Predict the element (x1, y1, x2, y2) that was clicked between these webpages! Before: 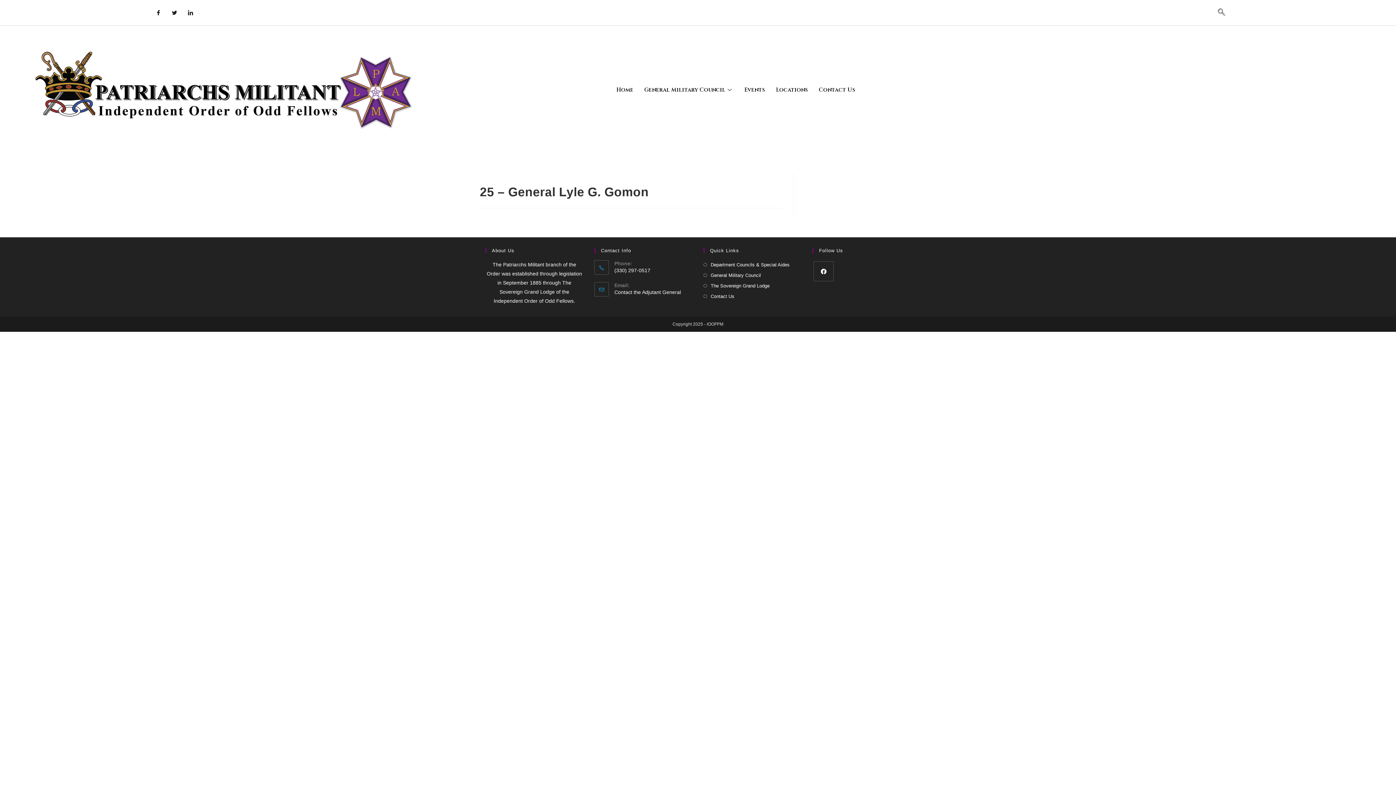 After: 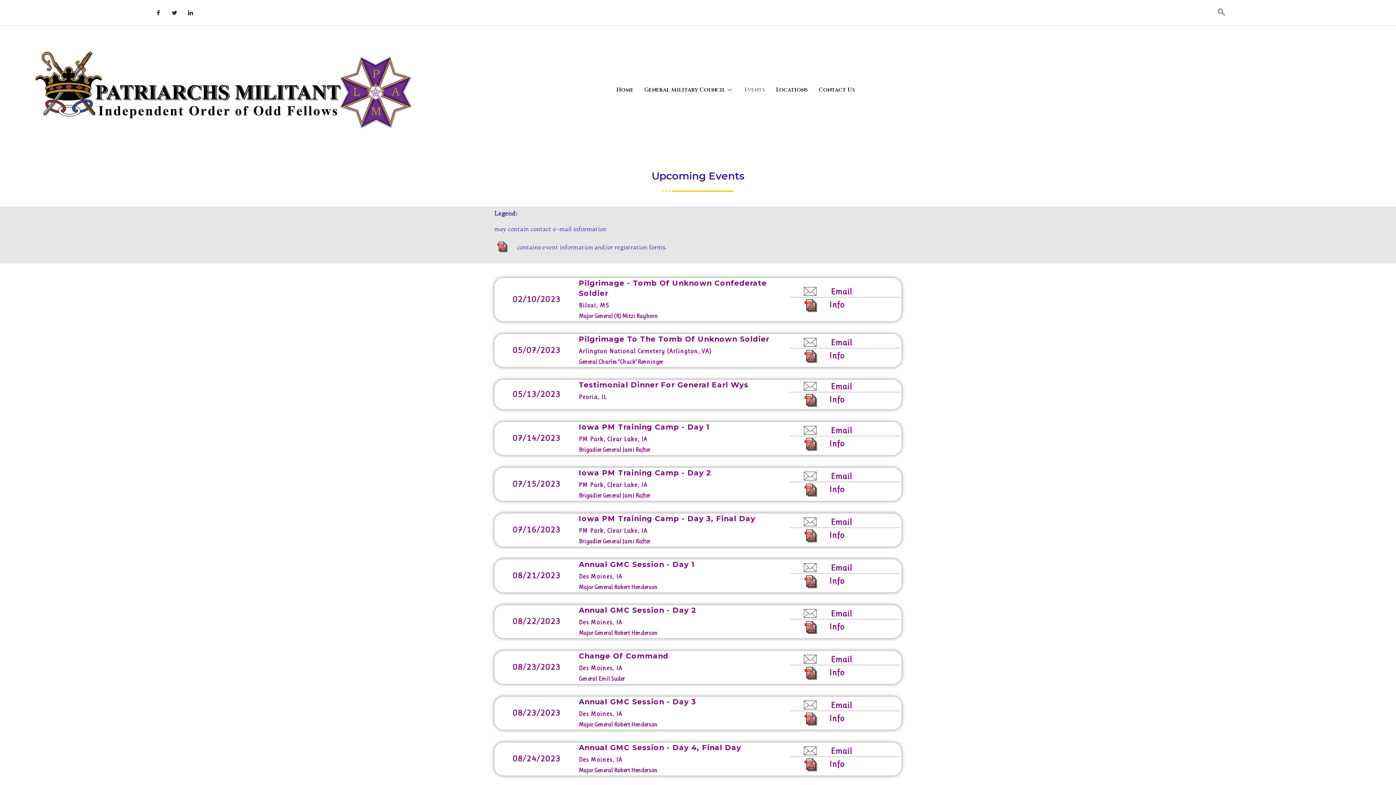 Action: bbox: (739, 70, 770, 109) label: Events